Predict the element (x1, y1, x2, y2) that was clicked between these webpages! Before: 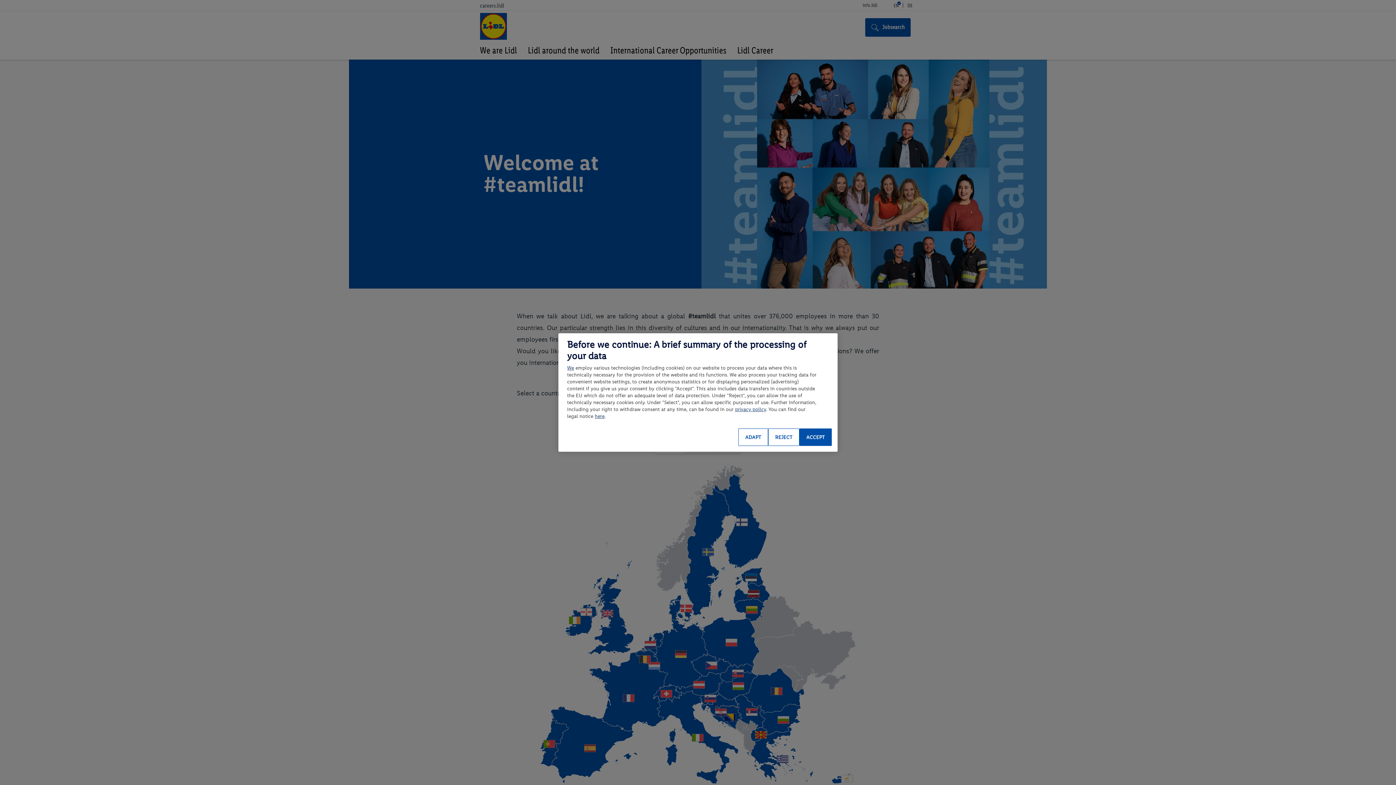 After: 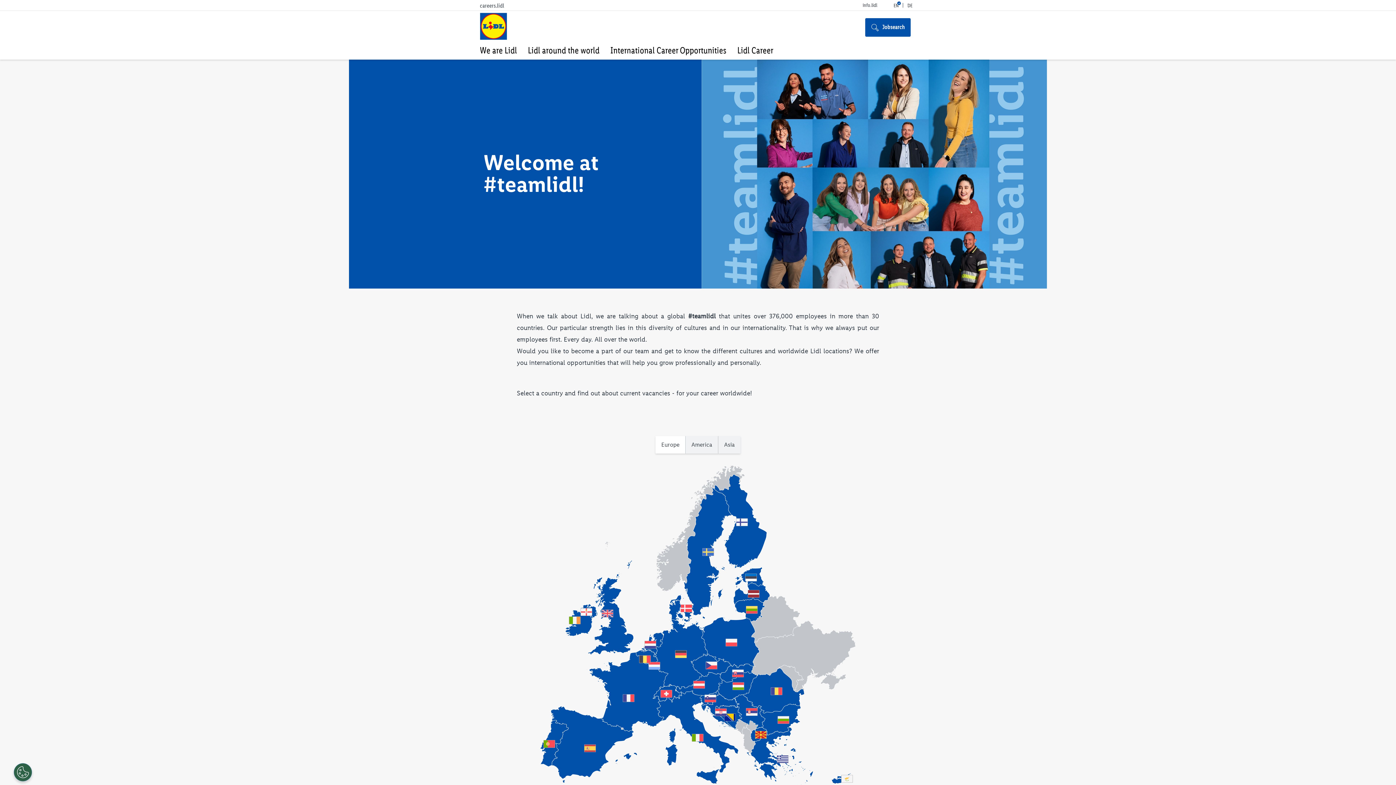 Action: label: ACCEPT bbox: (799, 428, 832, 446)